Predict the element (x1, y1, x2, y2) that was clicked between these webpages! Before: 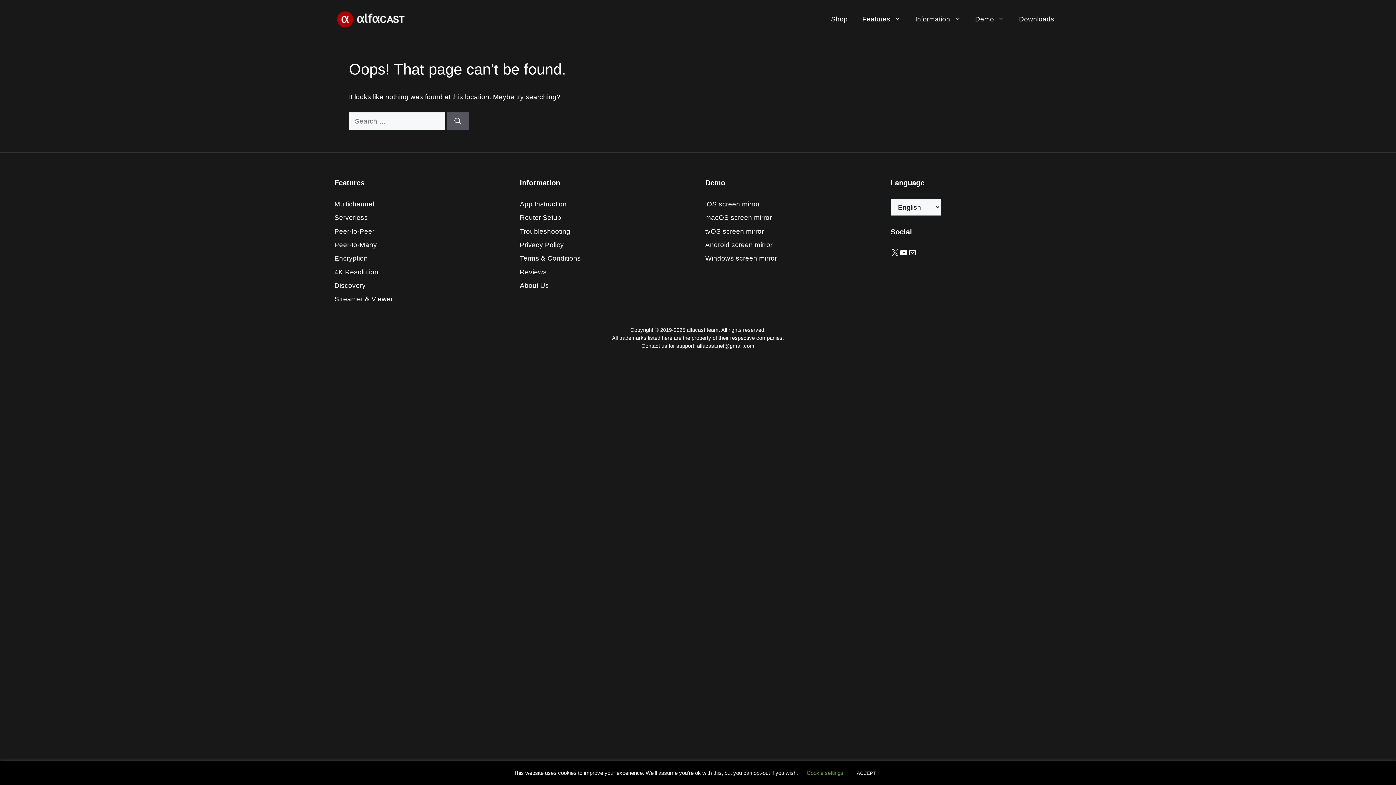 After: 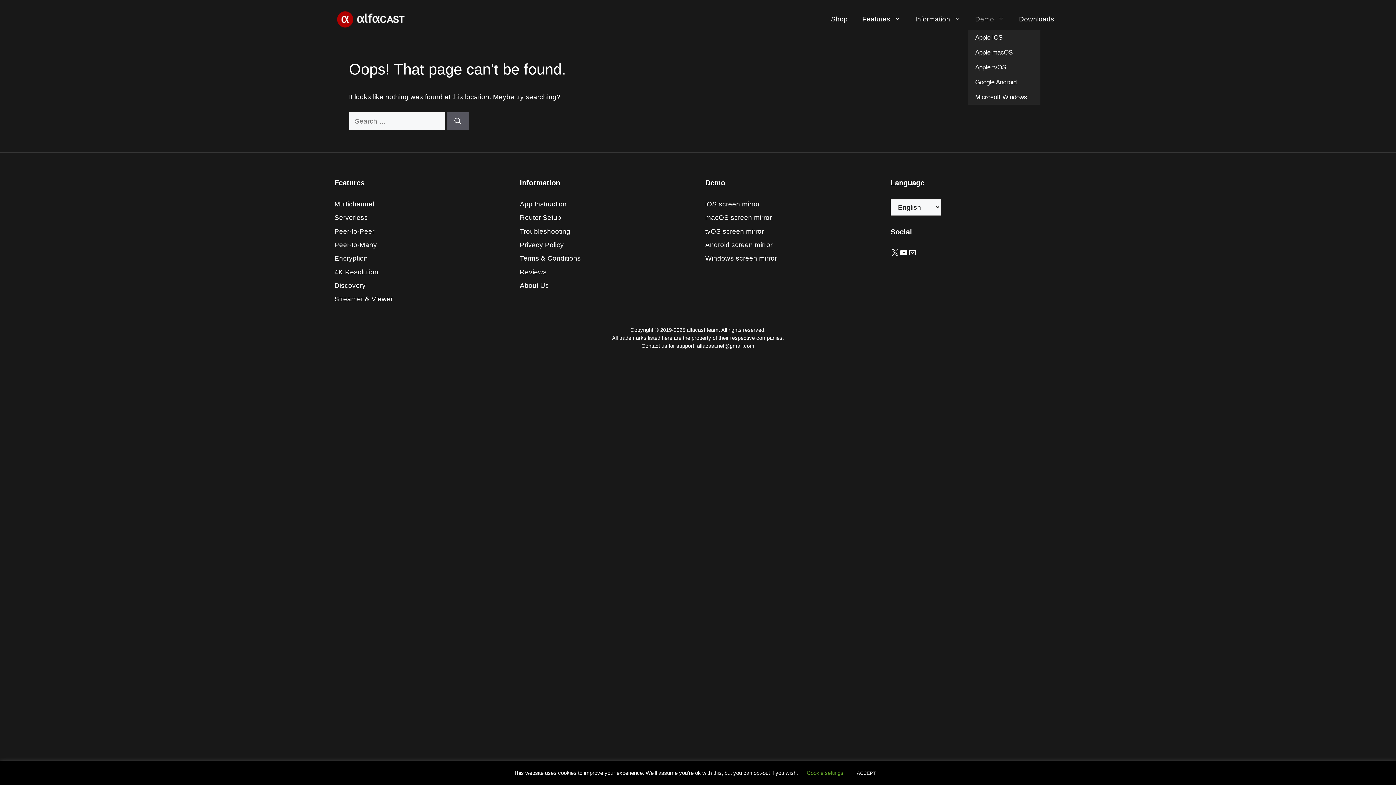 Action: label: Demo bbox: (968, 8, 1012, 30)